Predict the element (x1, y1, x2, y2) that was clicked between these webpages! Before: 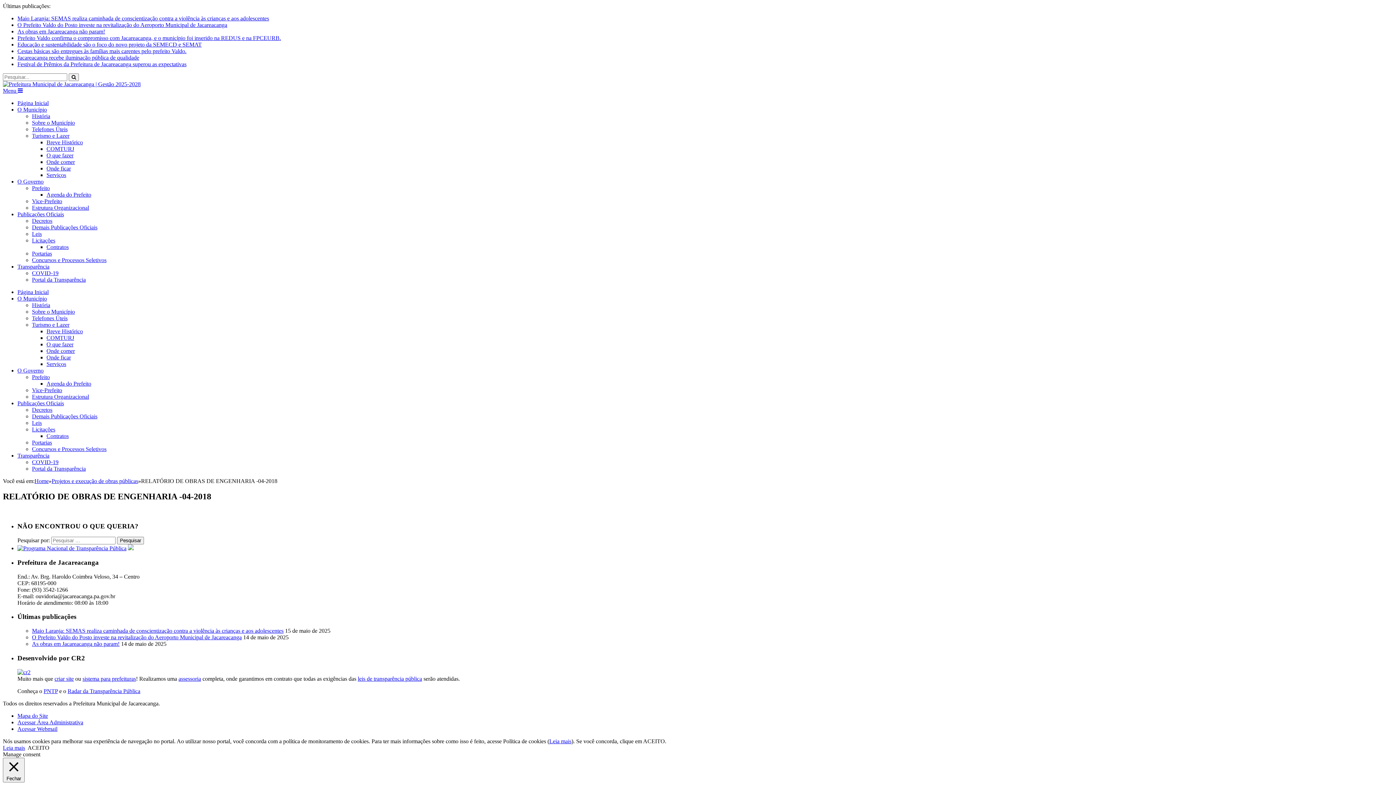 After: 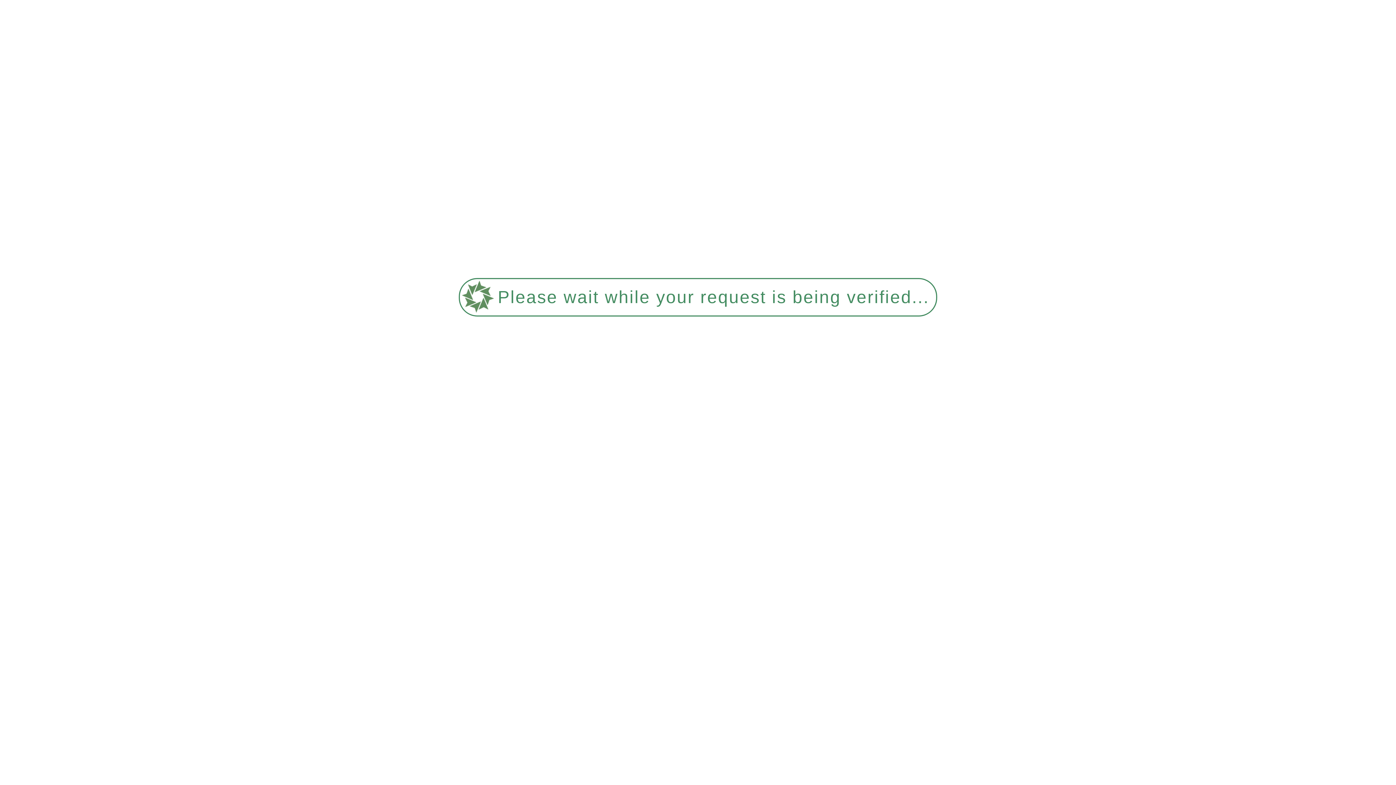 Action: label: O Município bbox: (17, 106, 46, 112)